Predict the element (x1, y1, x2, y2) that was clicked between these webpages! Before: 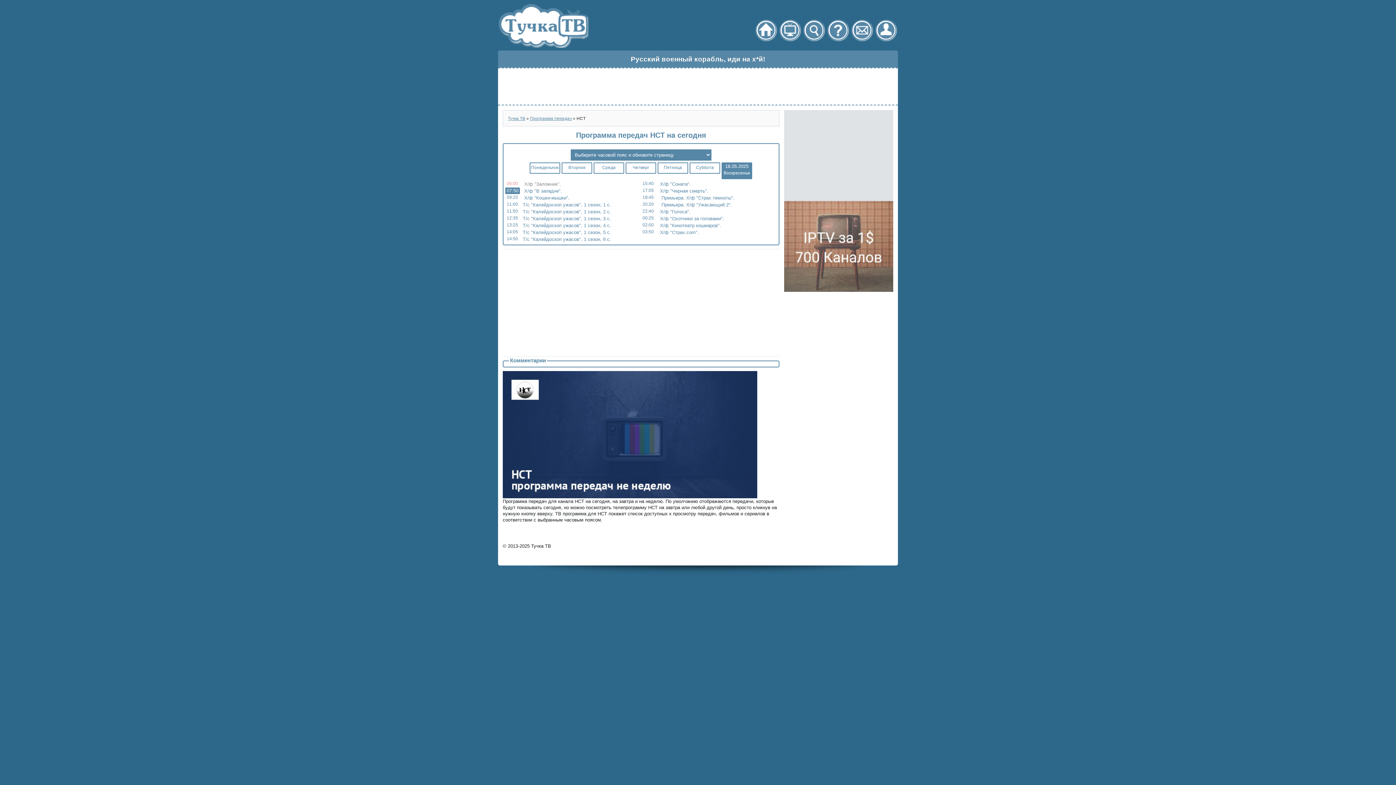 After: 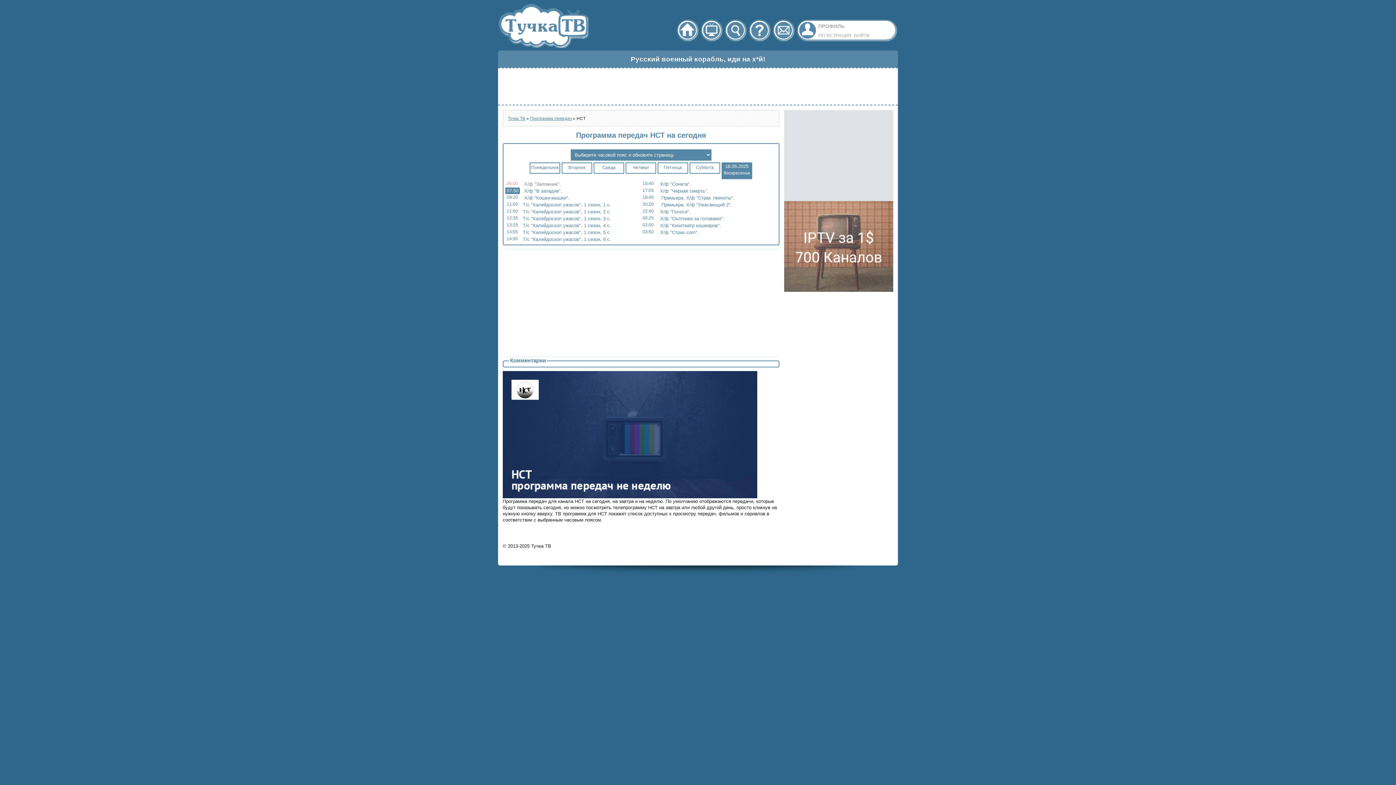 Action: bbox: (877, 21, 894, 38)